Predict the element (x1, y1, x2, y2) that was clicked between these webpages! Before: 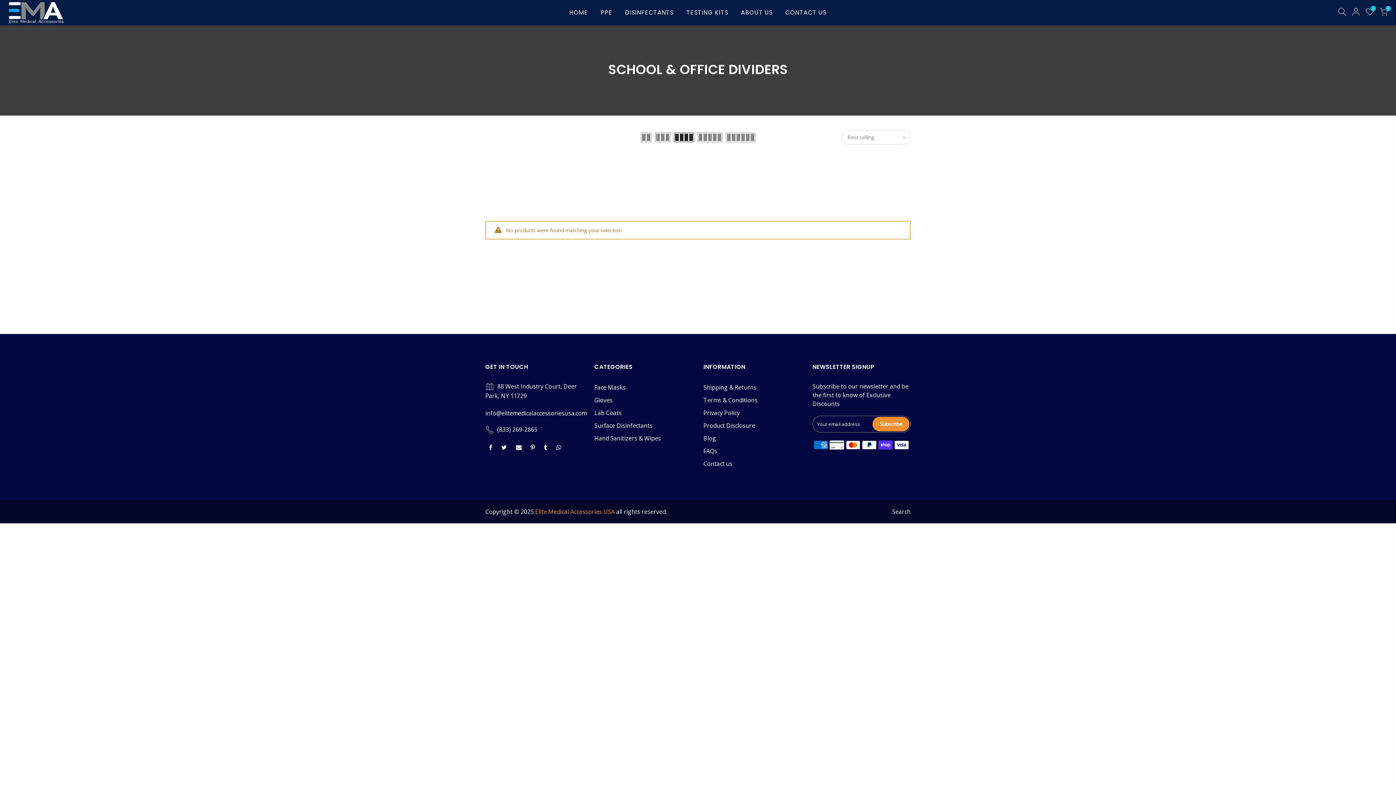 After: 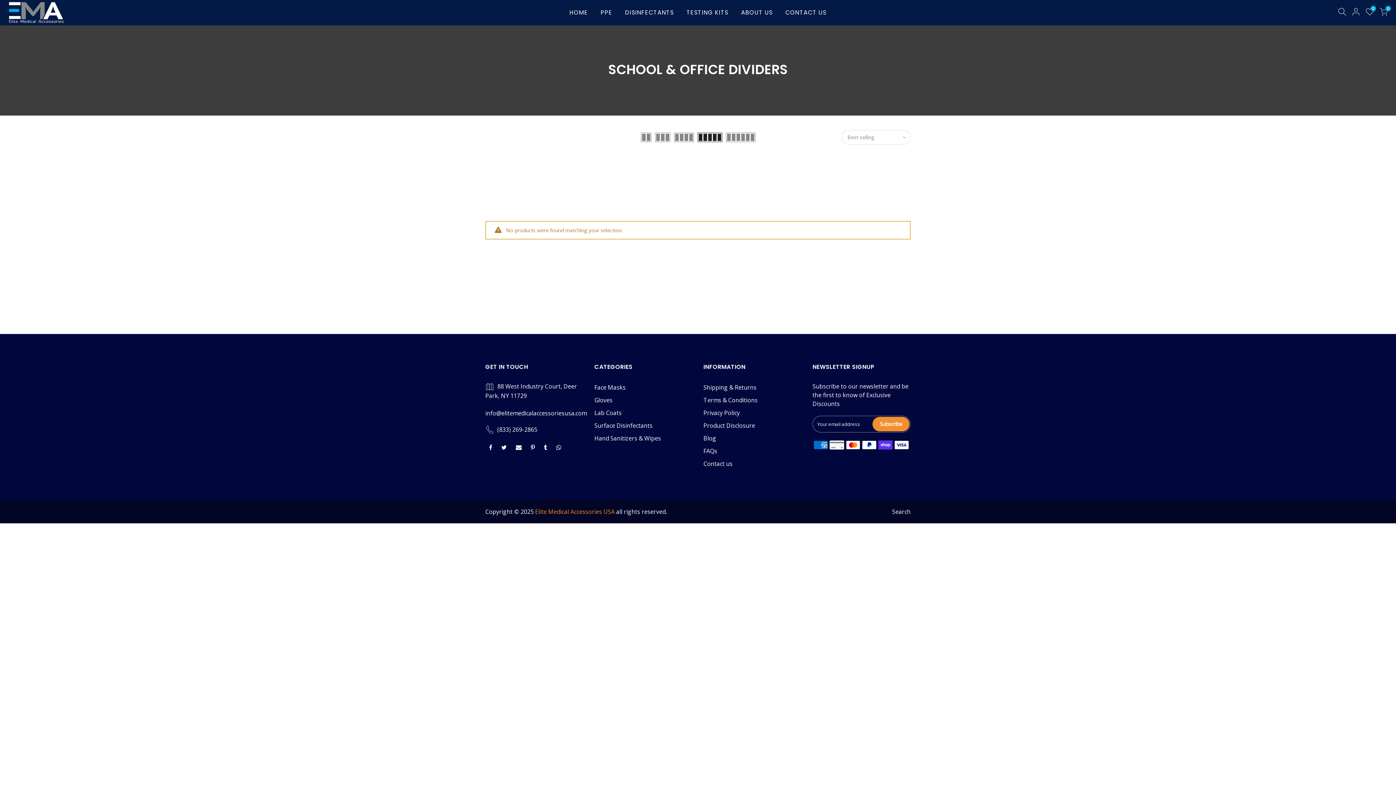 Action: bbox: (697, 132, 722, 142)